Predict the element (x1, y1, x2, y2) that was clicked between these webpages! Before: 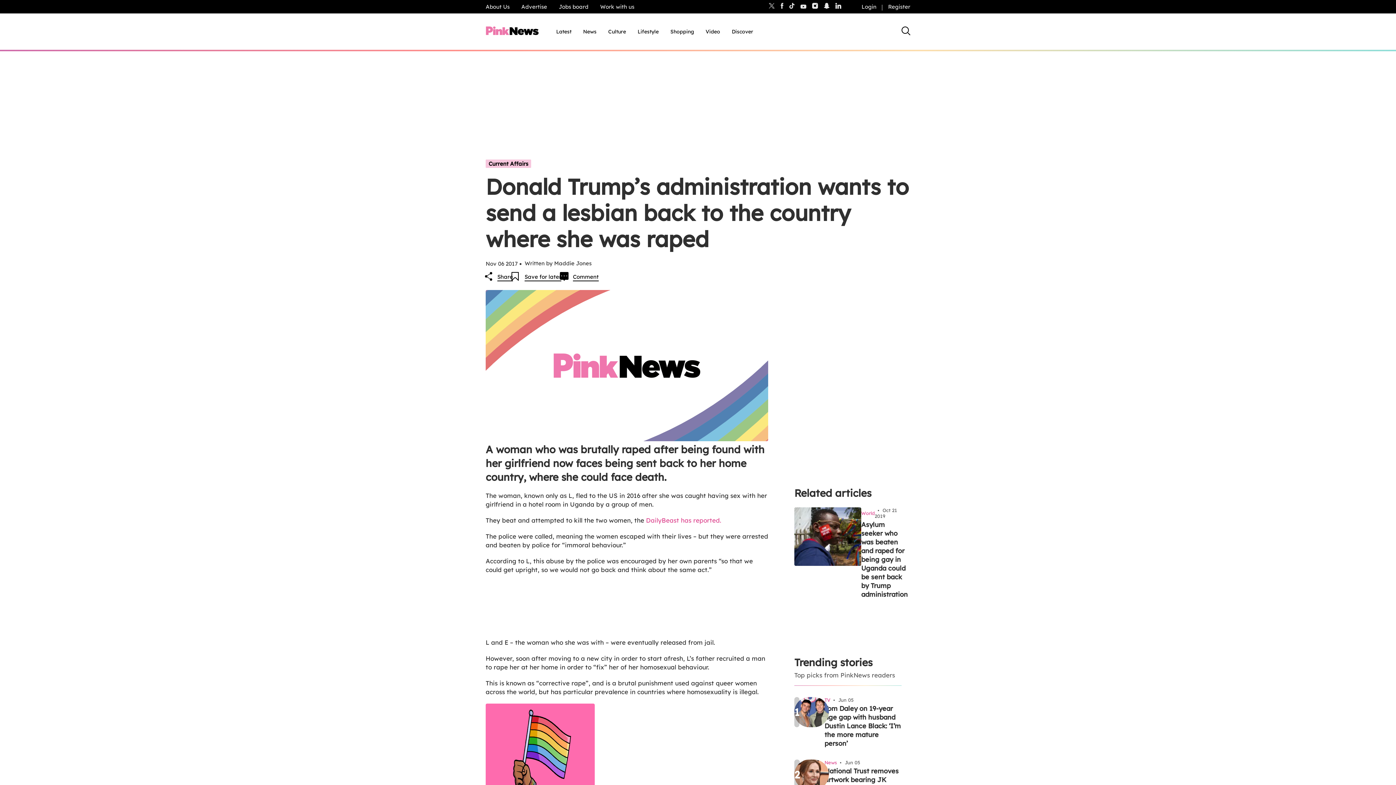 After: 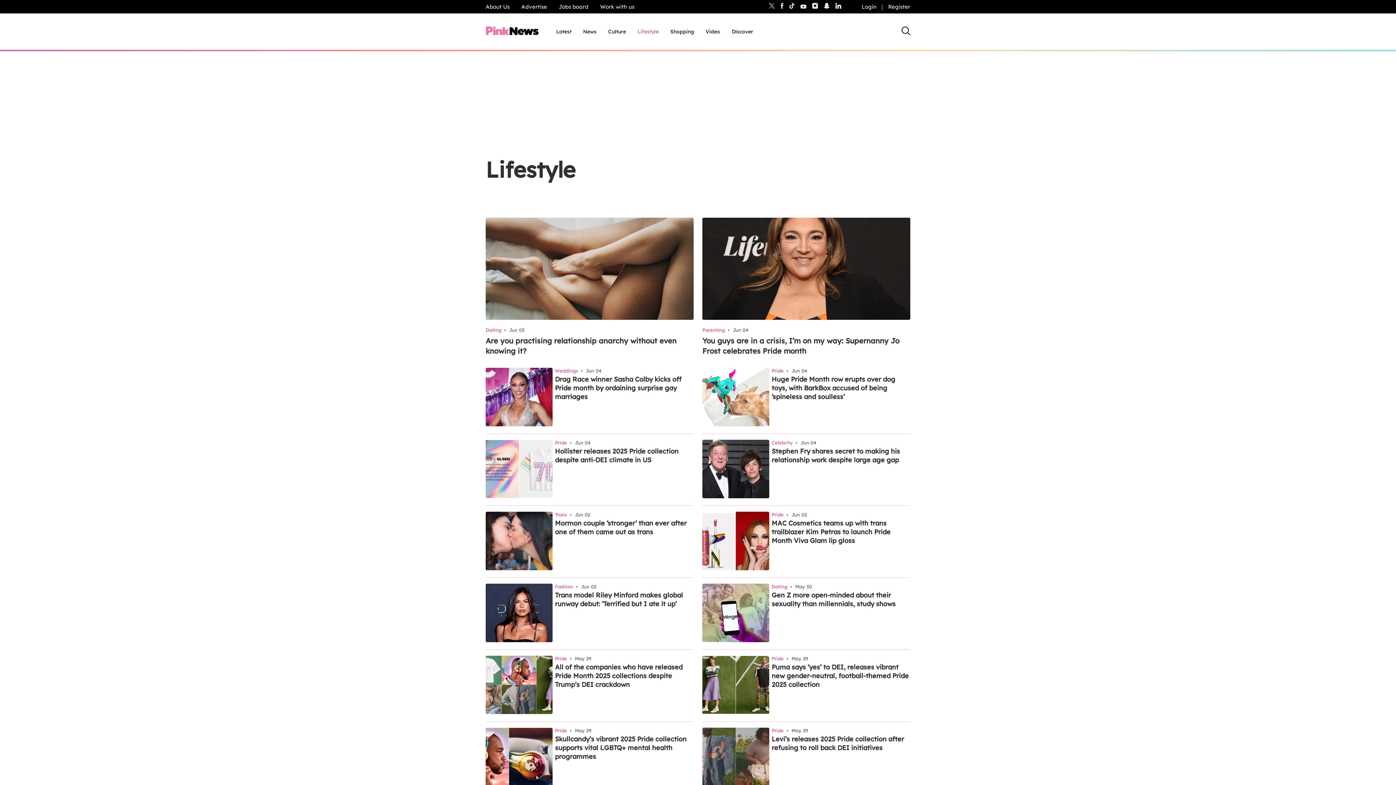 Action: label: Lifestyle, tab to the next button to expand the sub-menu bbox: (637, 28, 658, 35)